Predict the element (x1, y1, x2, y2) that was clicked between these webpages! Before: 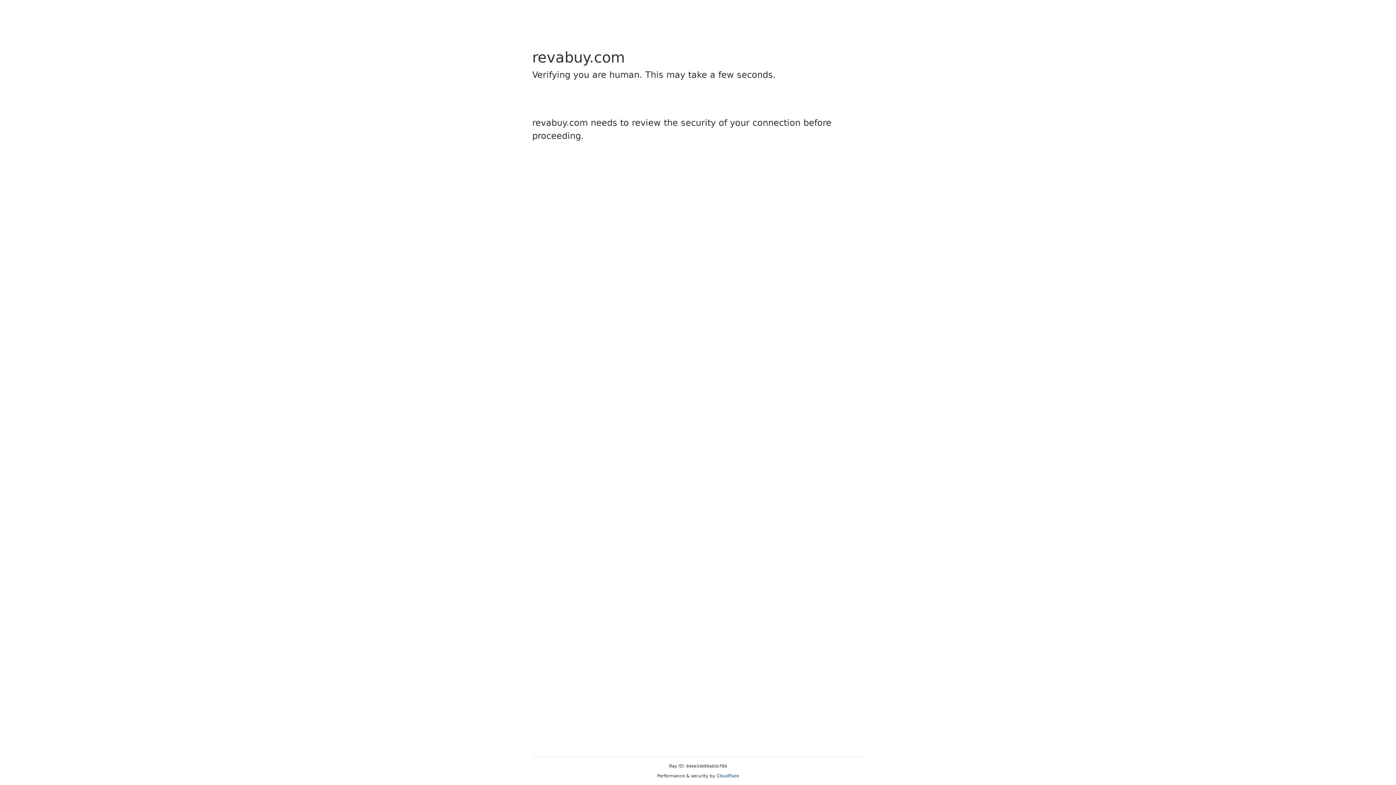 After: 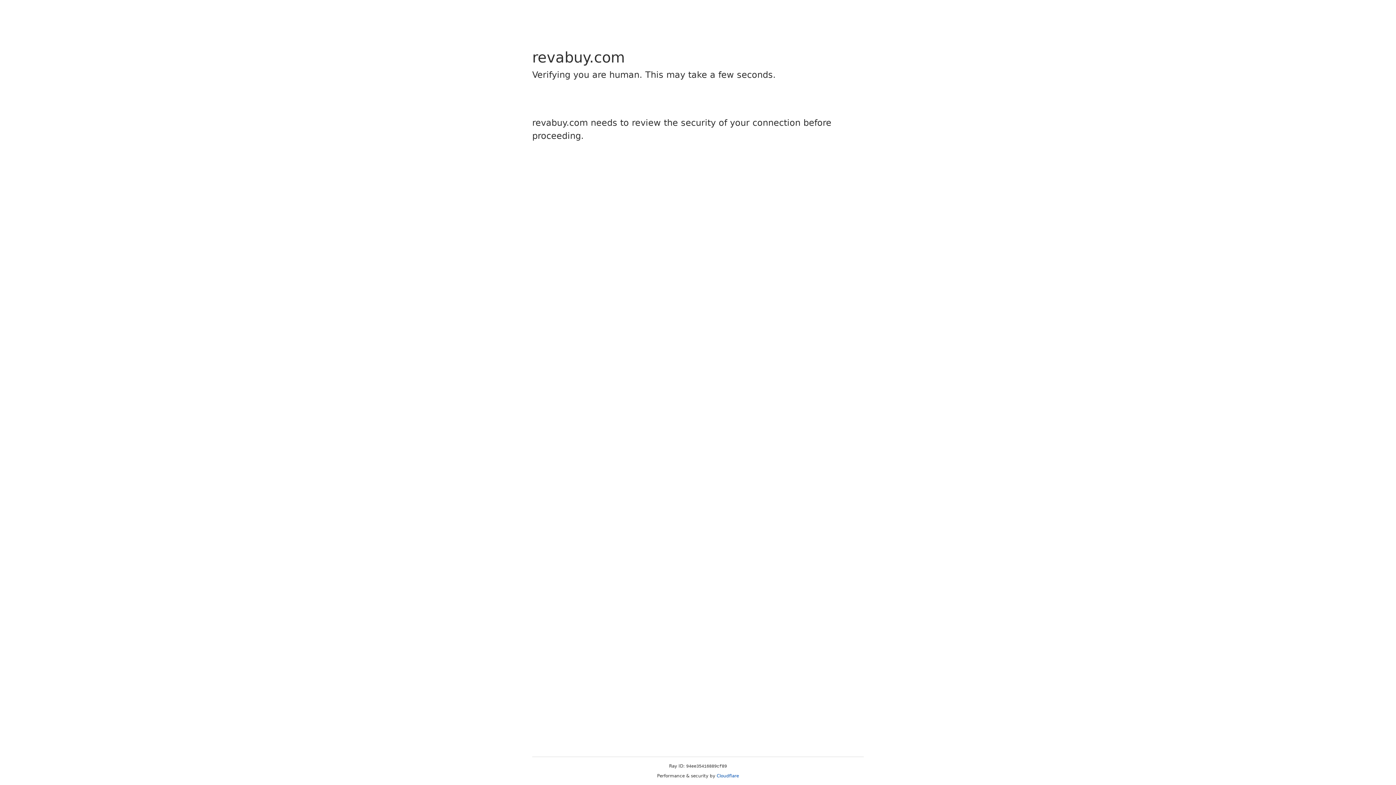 Action: label: Cloudflare bbox: (716, 773, 739, 778)